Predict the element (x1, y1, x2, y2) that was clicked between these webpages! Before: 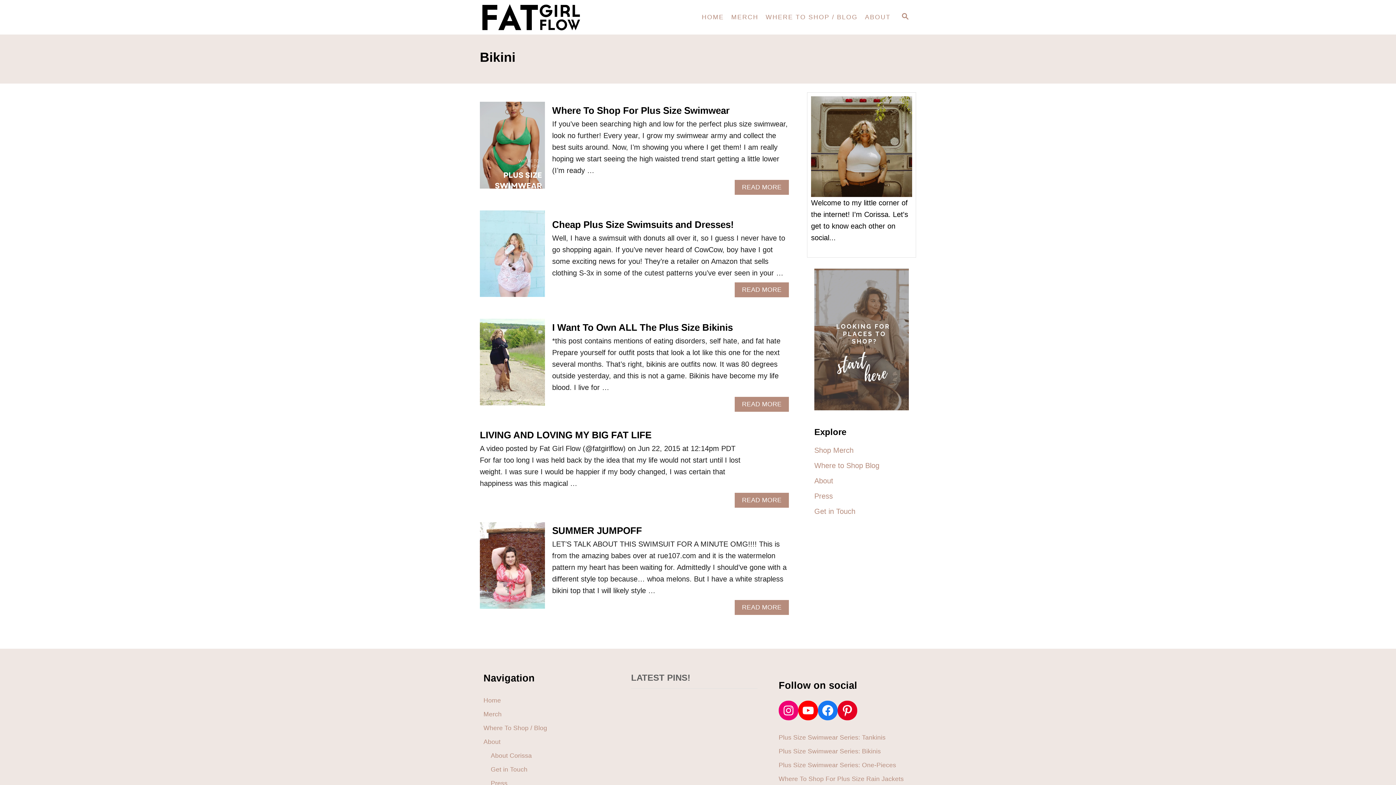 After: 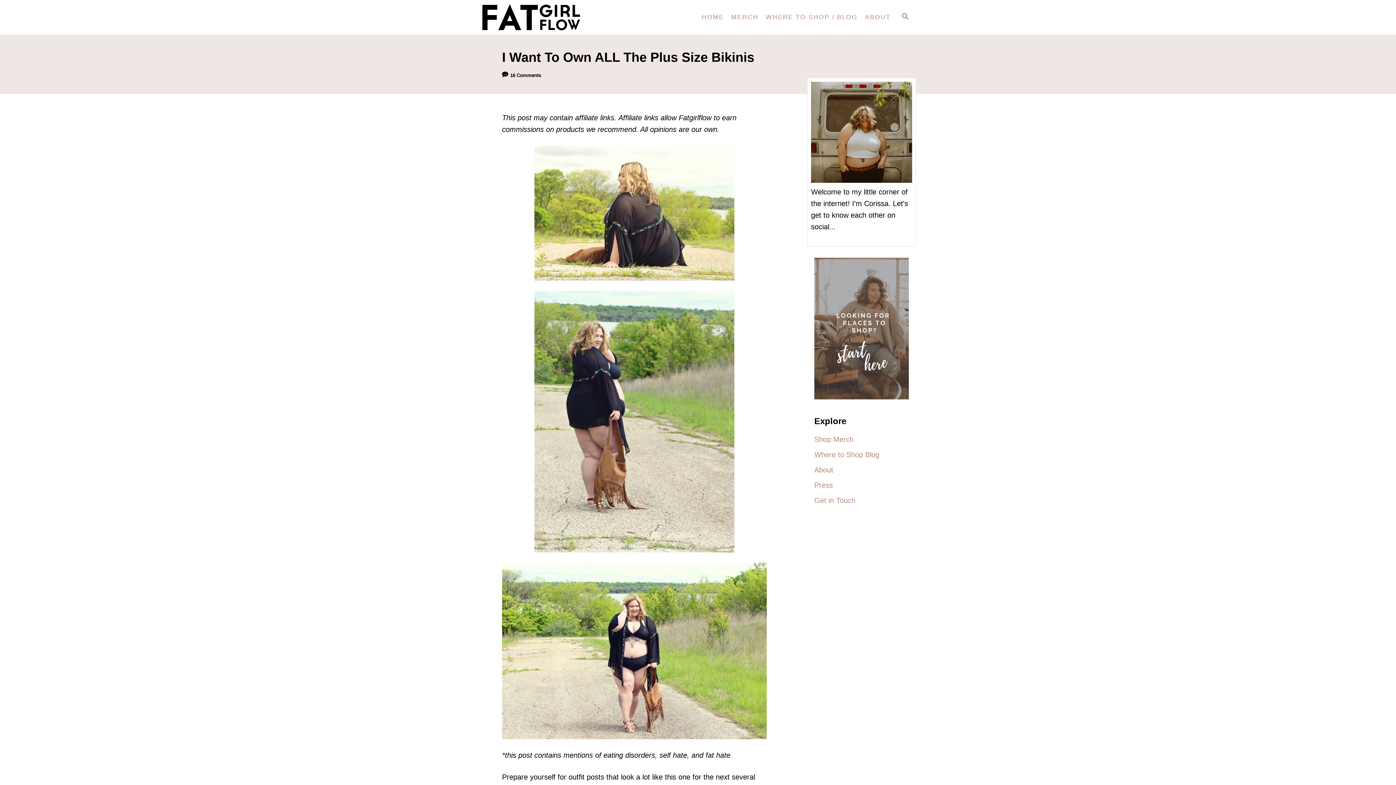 Action: label: READ MORE
ABOUT I WANT TO OWN ALL THE PLUS SIZE BIKINIS bbox: (734, 397, 789, 411)